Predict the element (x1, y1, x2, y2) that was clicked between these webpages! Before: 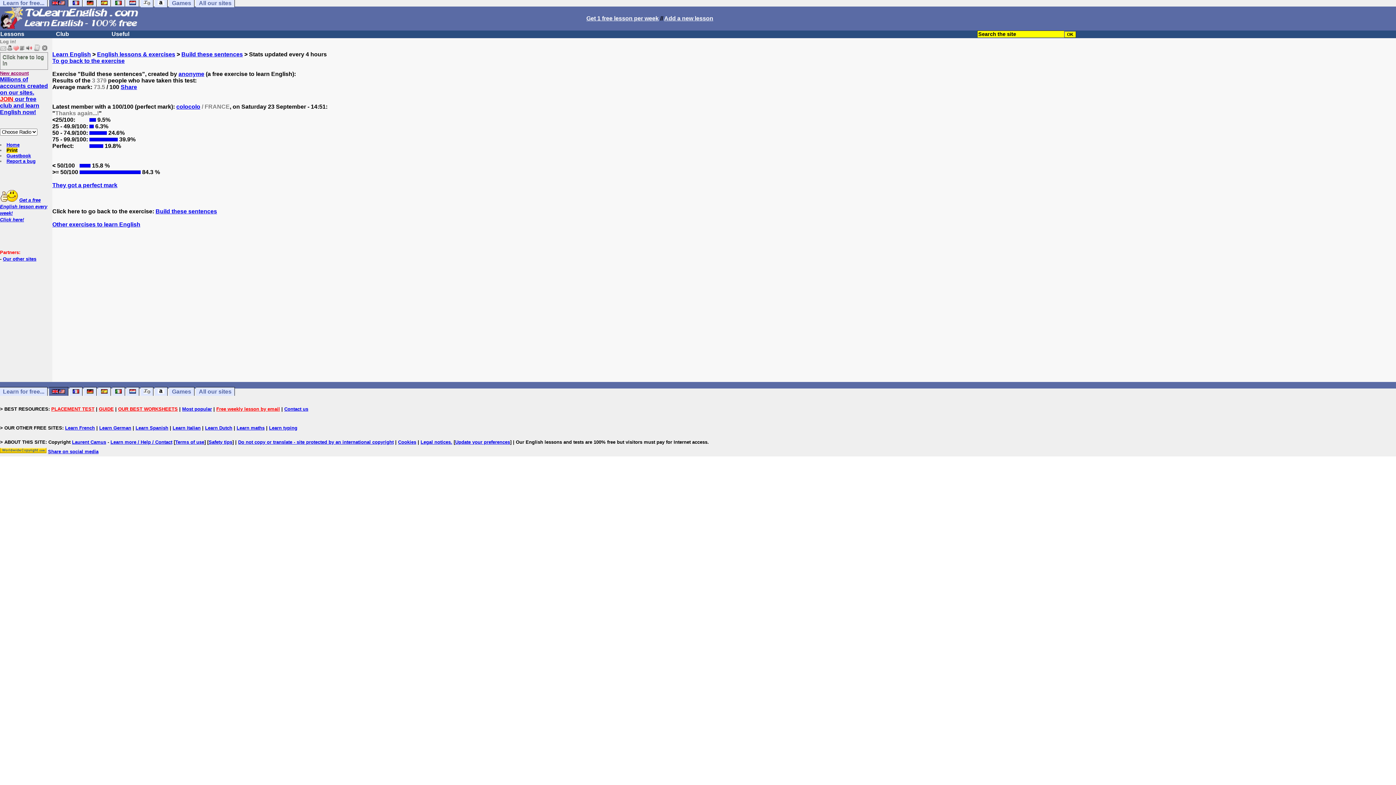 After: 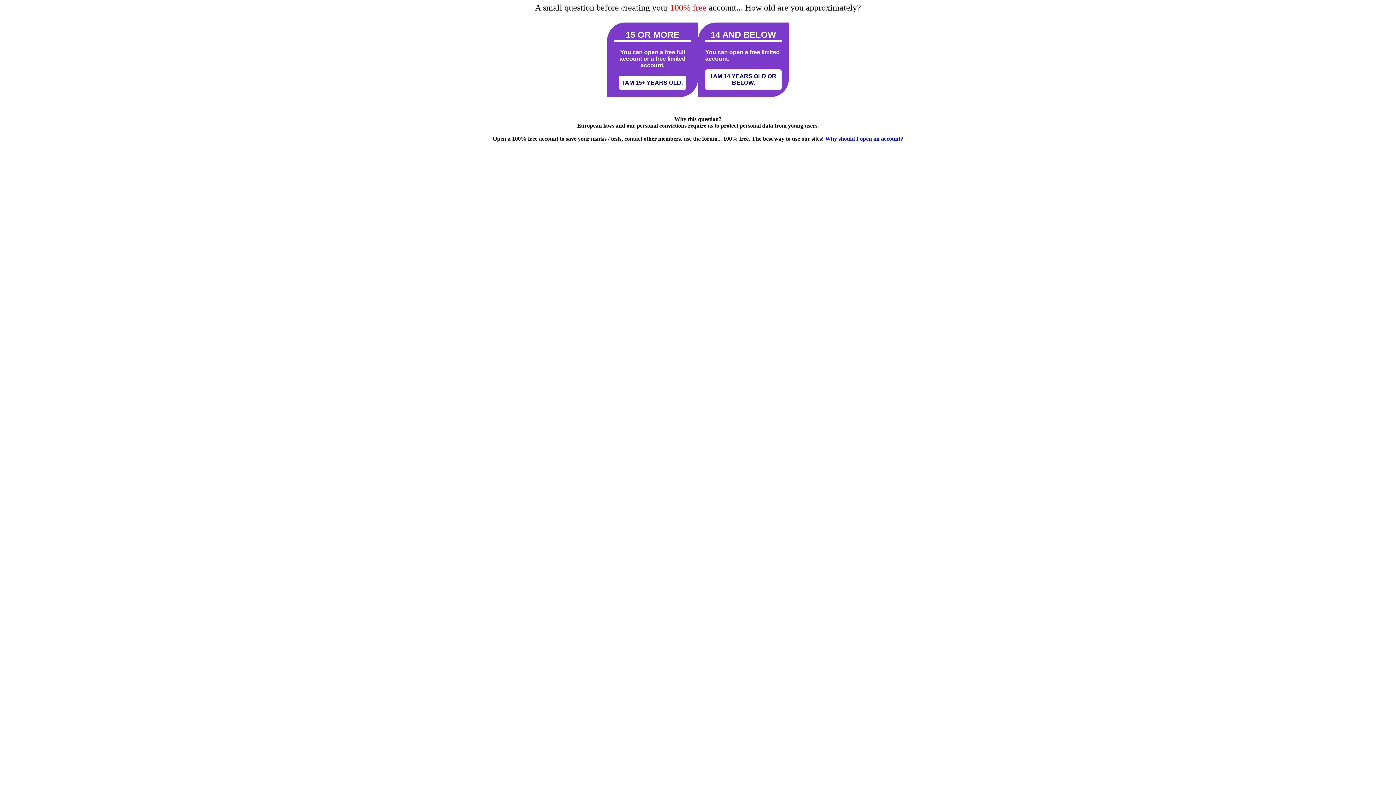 Action: bbox: (0, 76, 48, 115) label: Millions of accounts created on our sites.
JOIN our free club and learn English now!
